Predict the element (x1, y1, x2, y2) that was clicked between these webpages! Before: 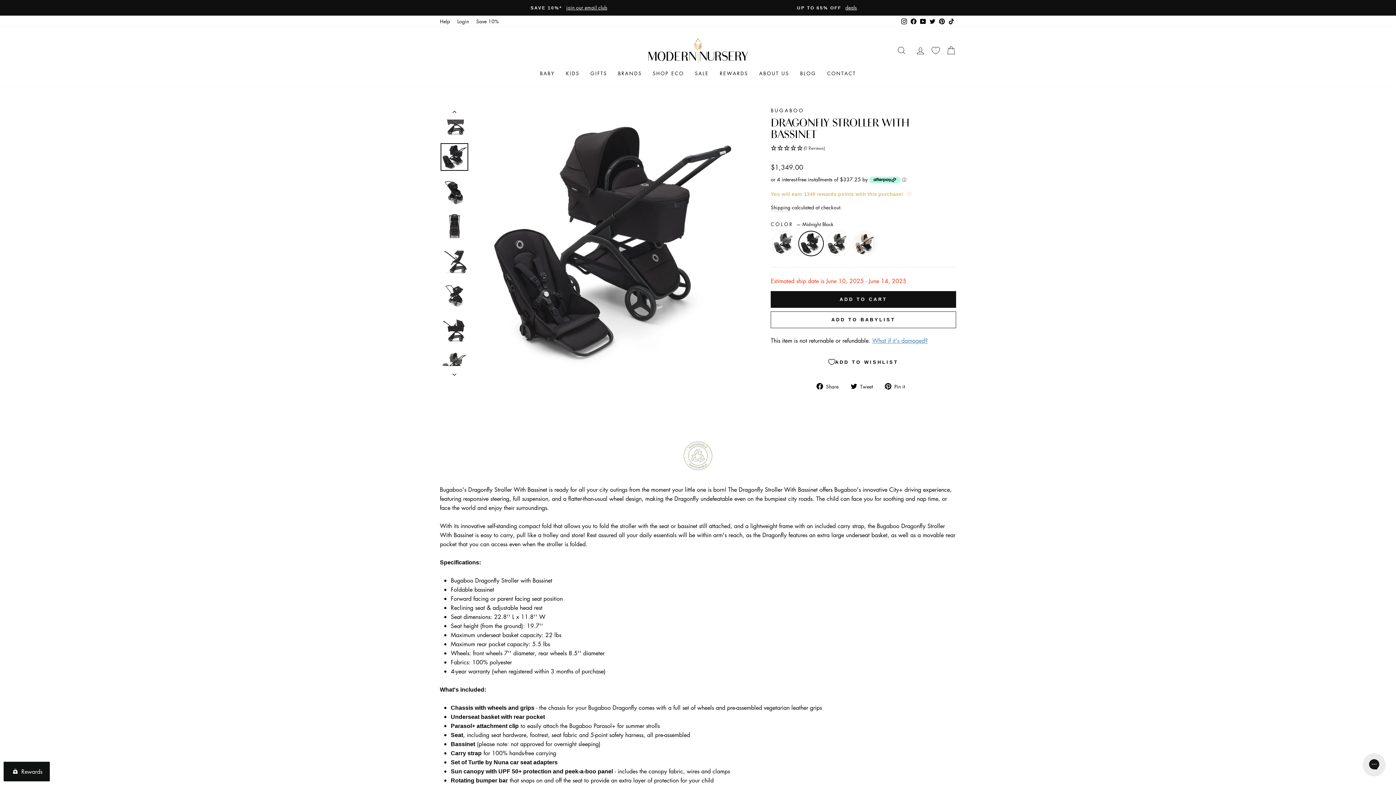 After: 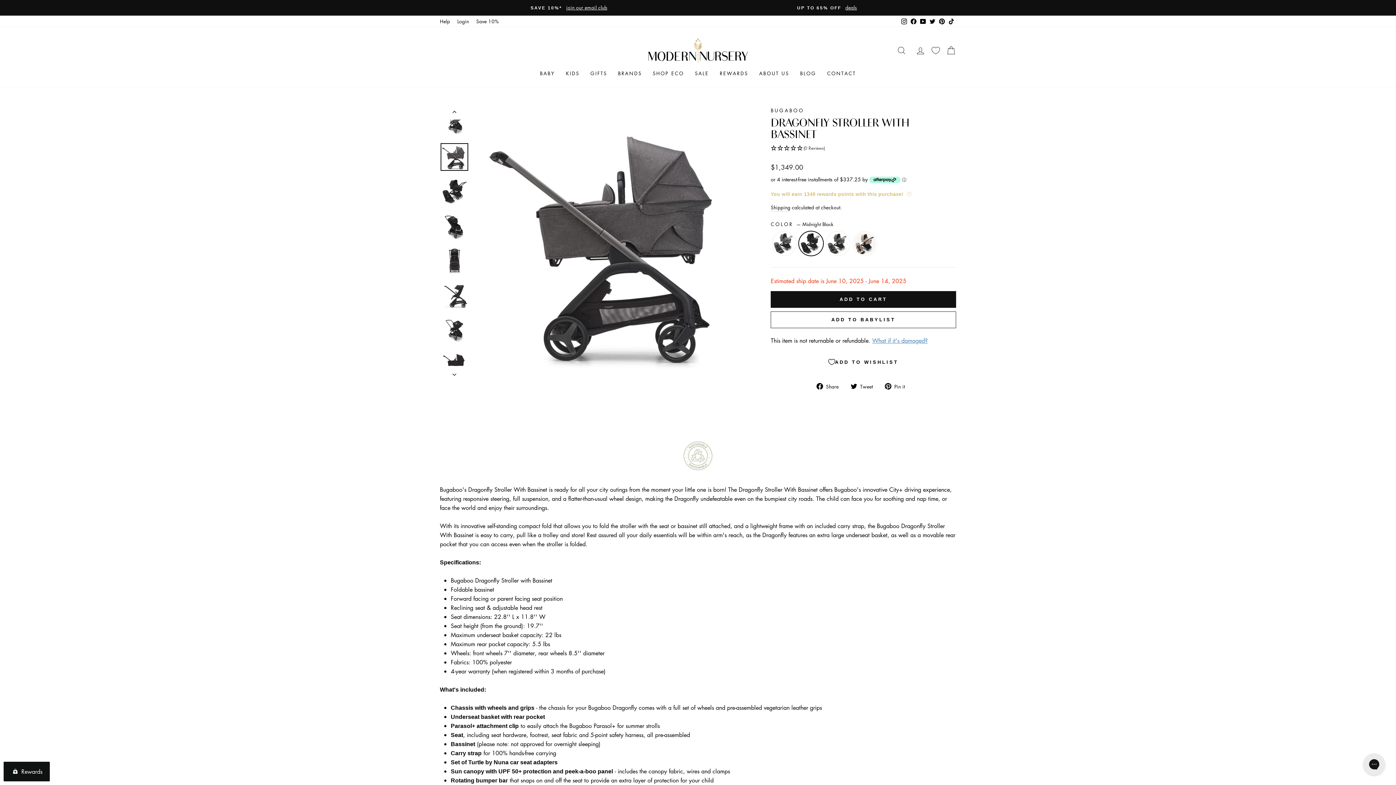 Action: bbox: (440, 108, 468, 136)